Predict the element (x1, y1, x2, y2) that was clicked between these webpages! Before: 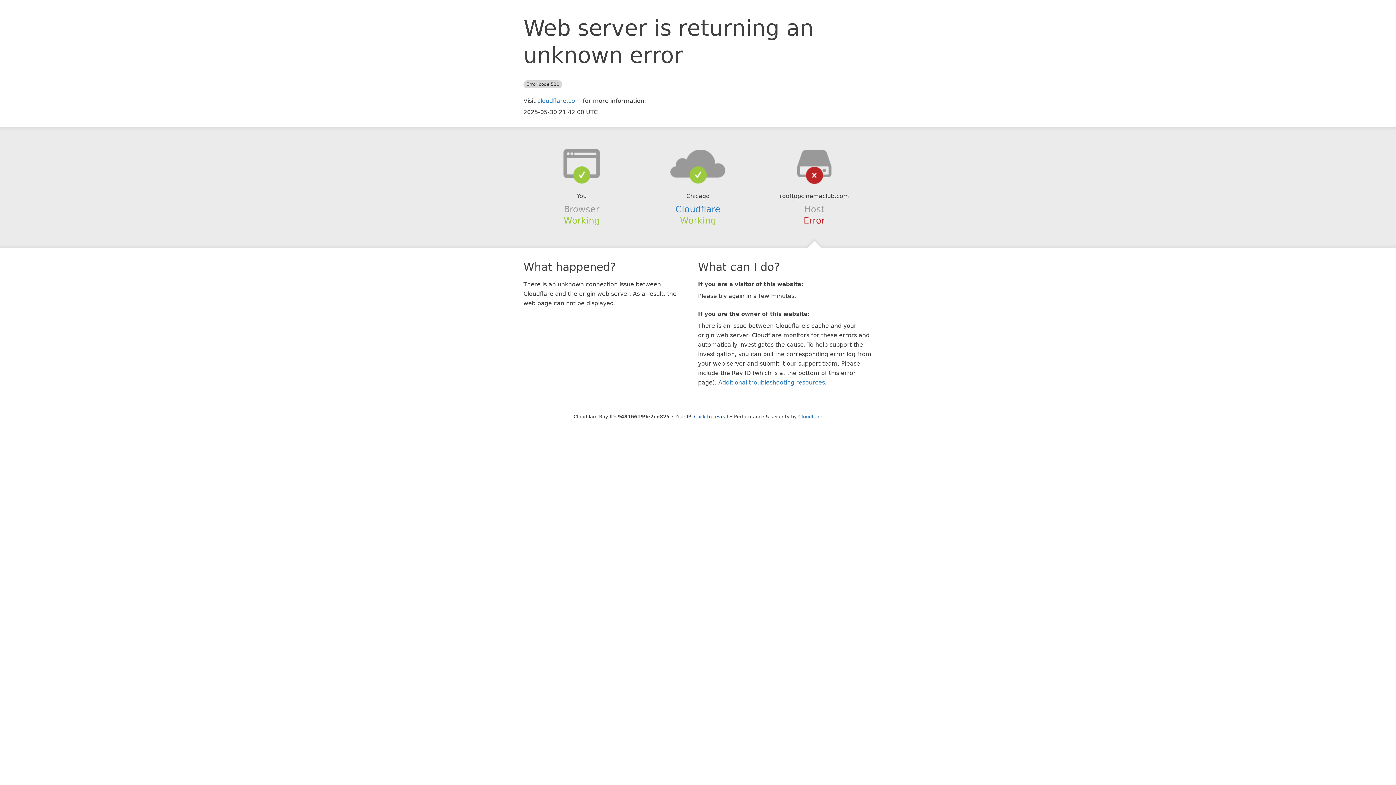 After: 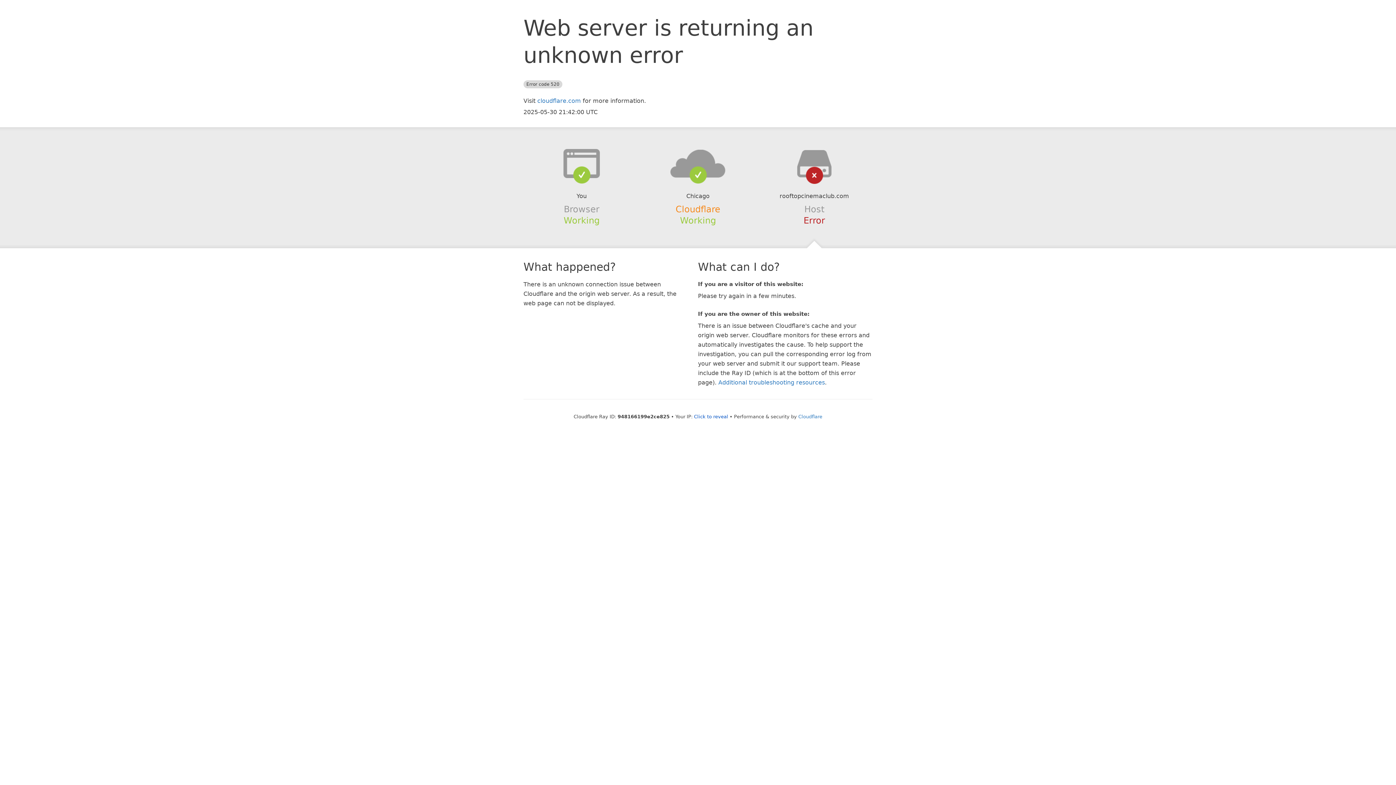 Action: label: Cloudflare bbox: (675, 204, 720, 214)